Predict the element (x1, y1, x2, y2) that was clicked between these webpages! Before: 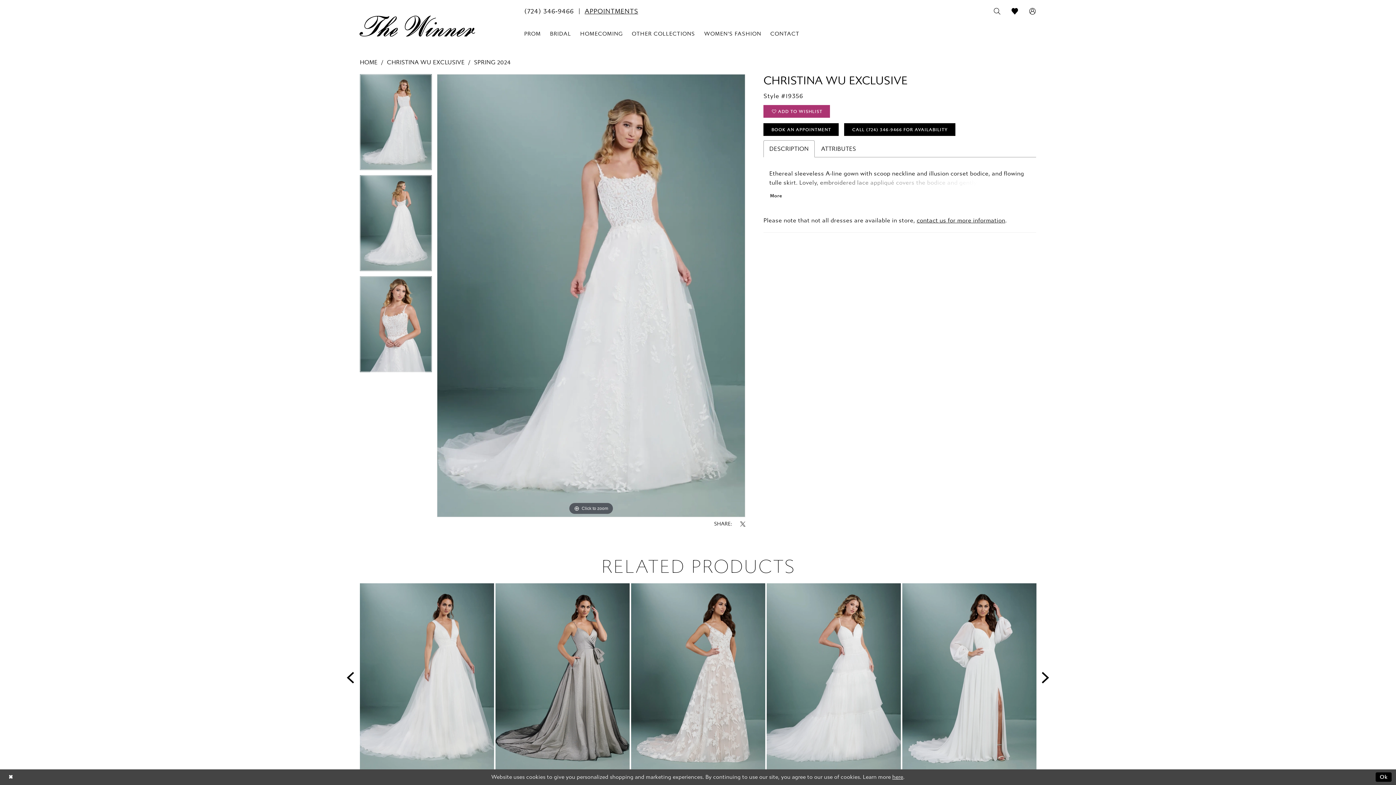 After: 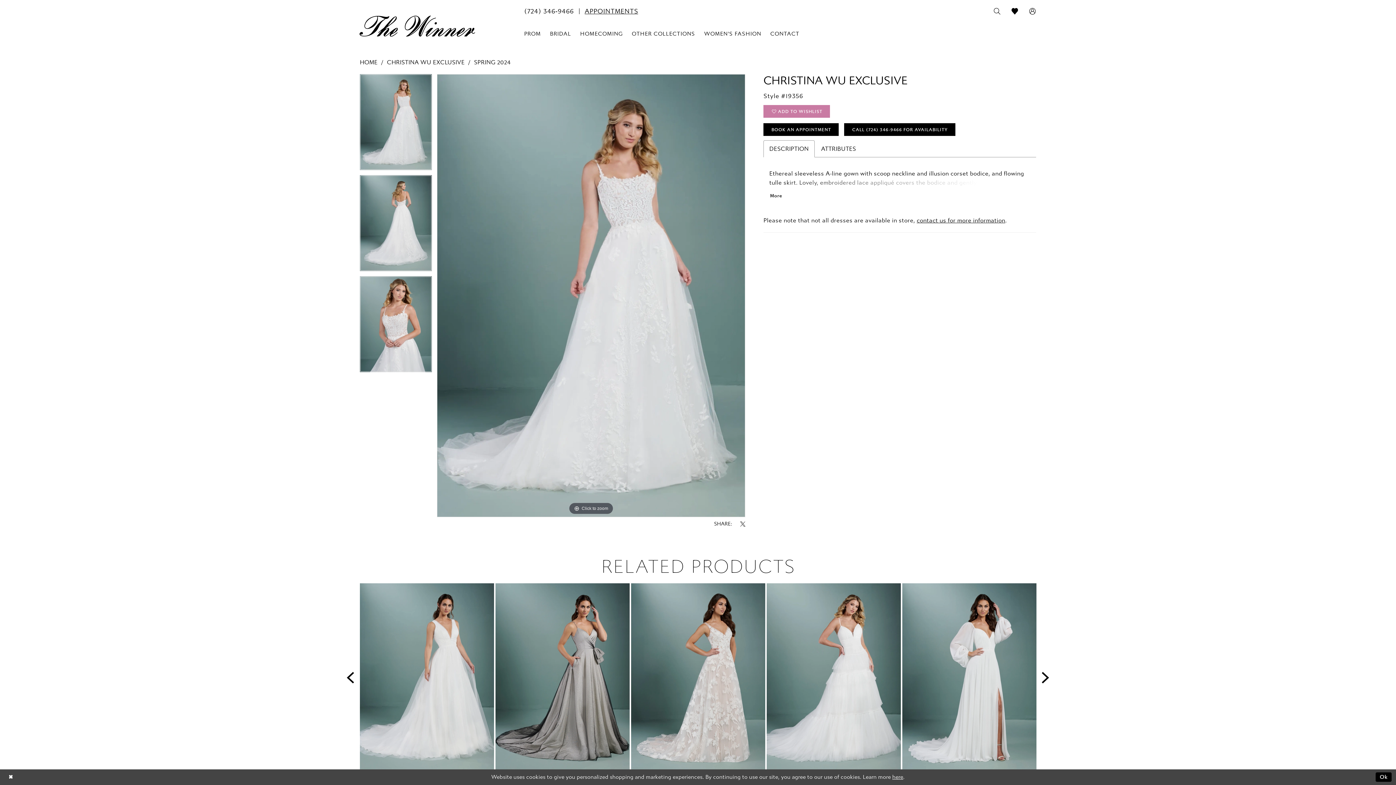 Action: label:  ADD TO WISHLIST bbox: (763, 105, 830, 117)